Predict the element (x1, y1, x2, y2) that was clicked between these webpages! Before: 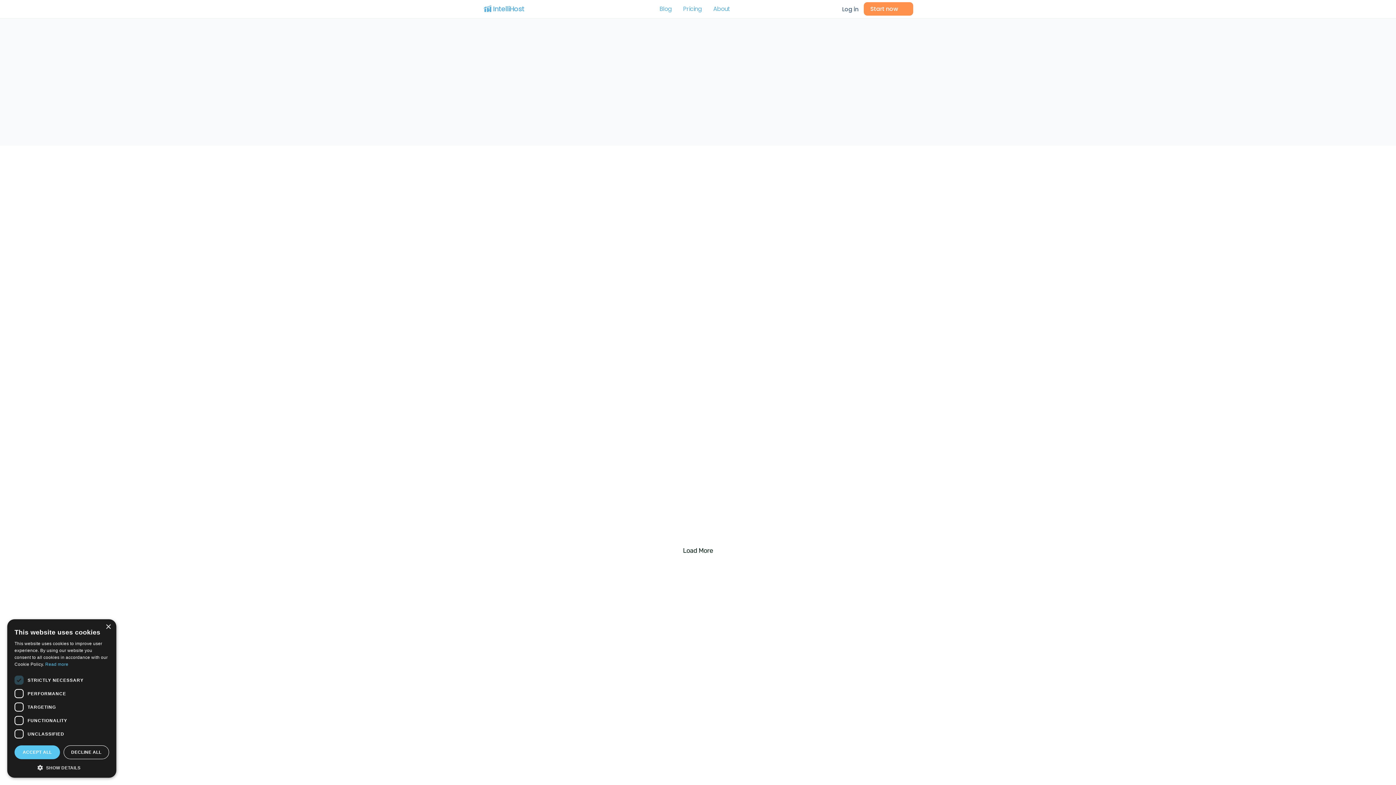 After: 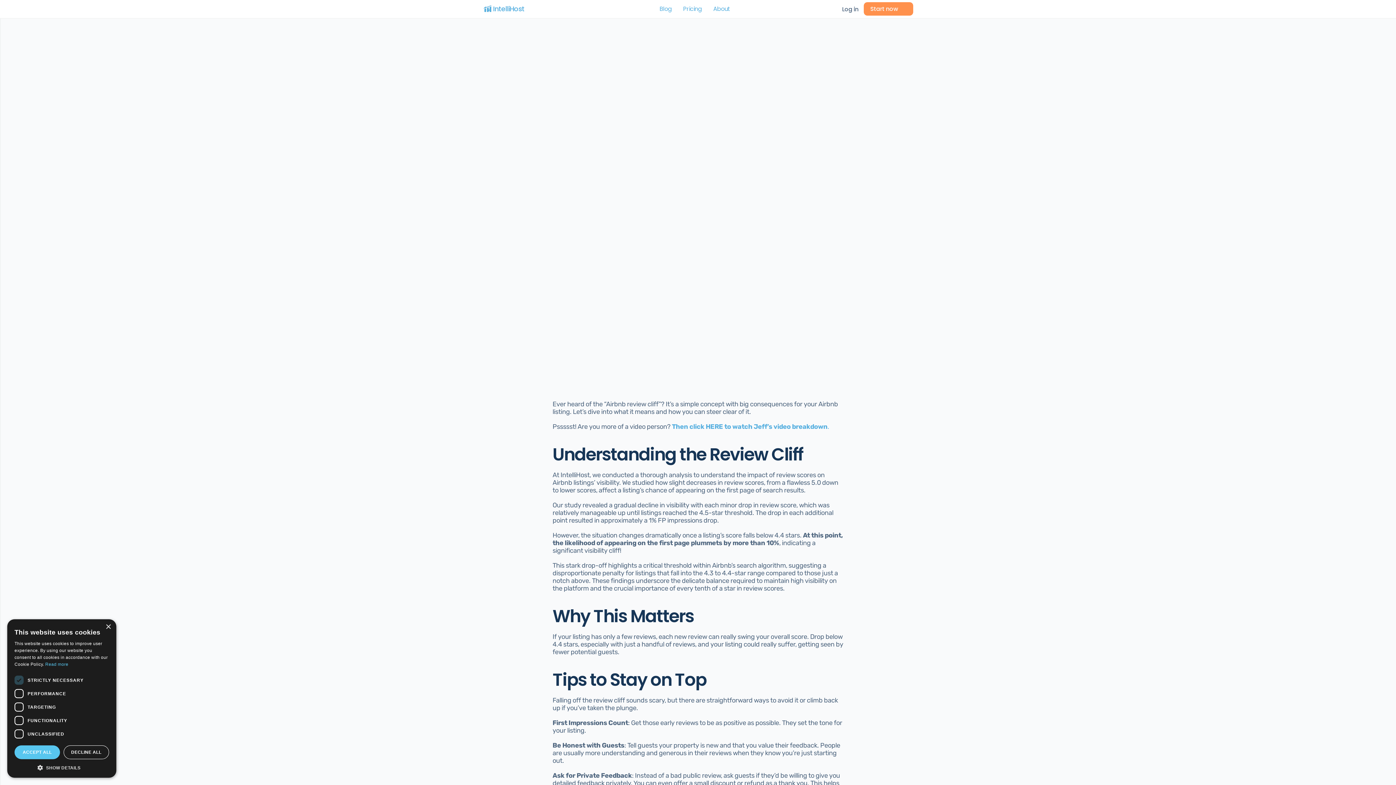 Action: bbox: (780, 186, 912, 343) label: Feb 9, 2024

How to Avoid the Airbnb Review Cliff

Read More